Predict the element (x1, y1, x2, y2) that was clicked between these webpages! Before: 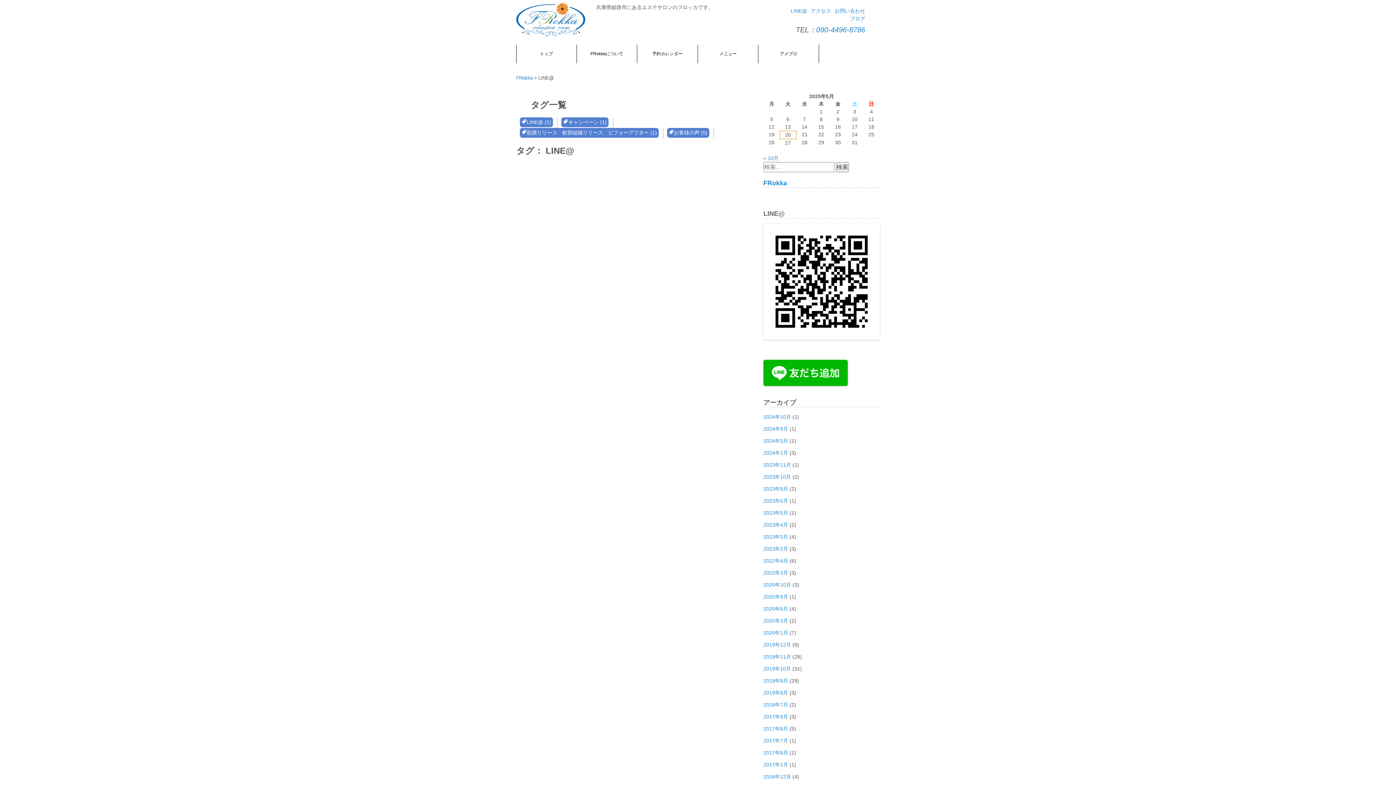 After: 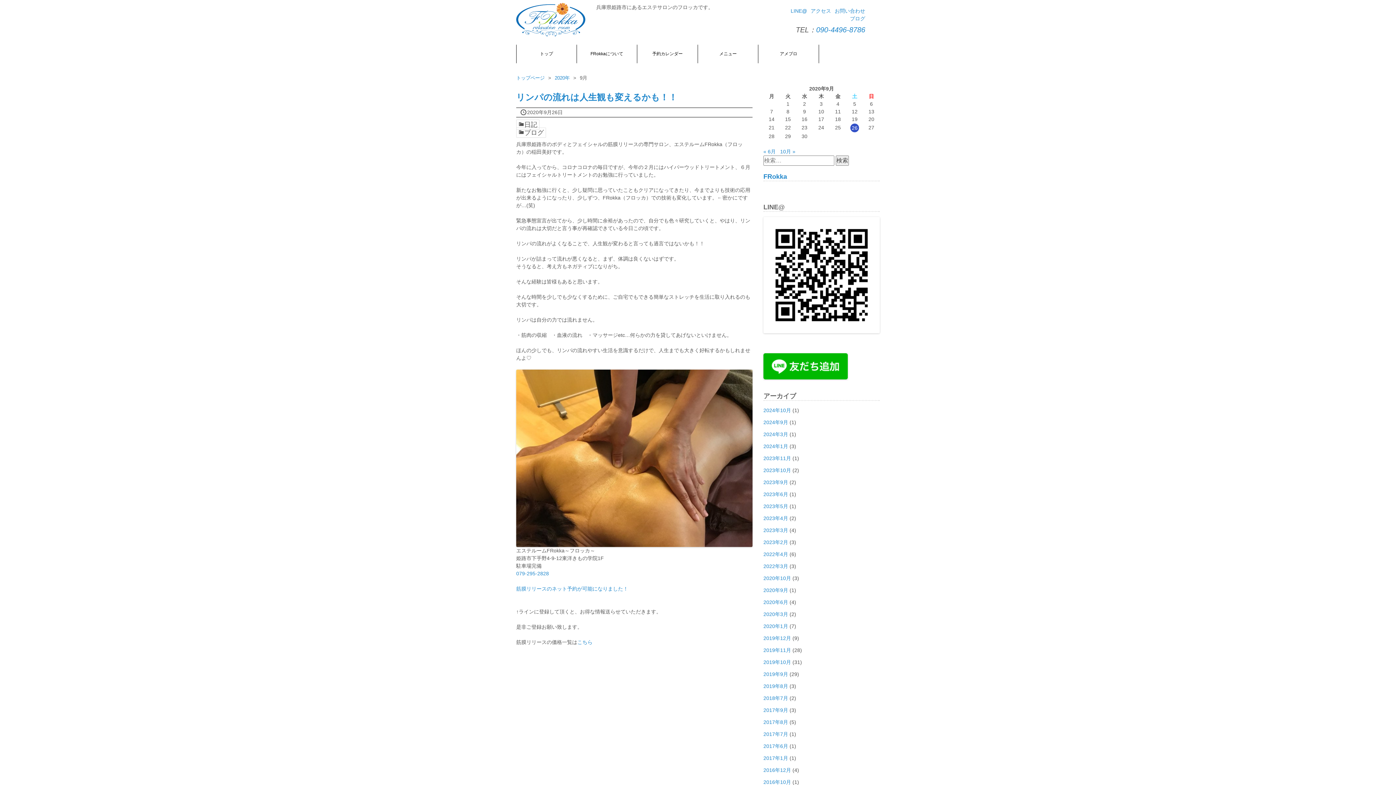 Action: label: 2020年9月 bbox: (763, 594, 788, 600)